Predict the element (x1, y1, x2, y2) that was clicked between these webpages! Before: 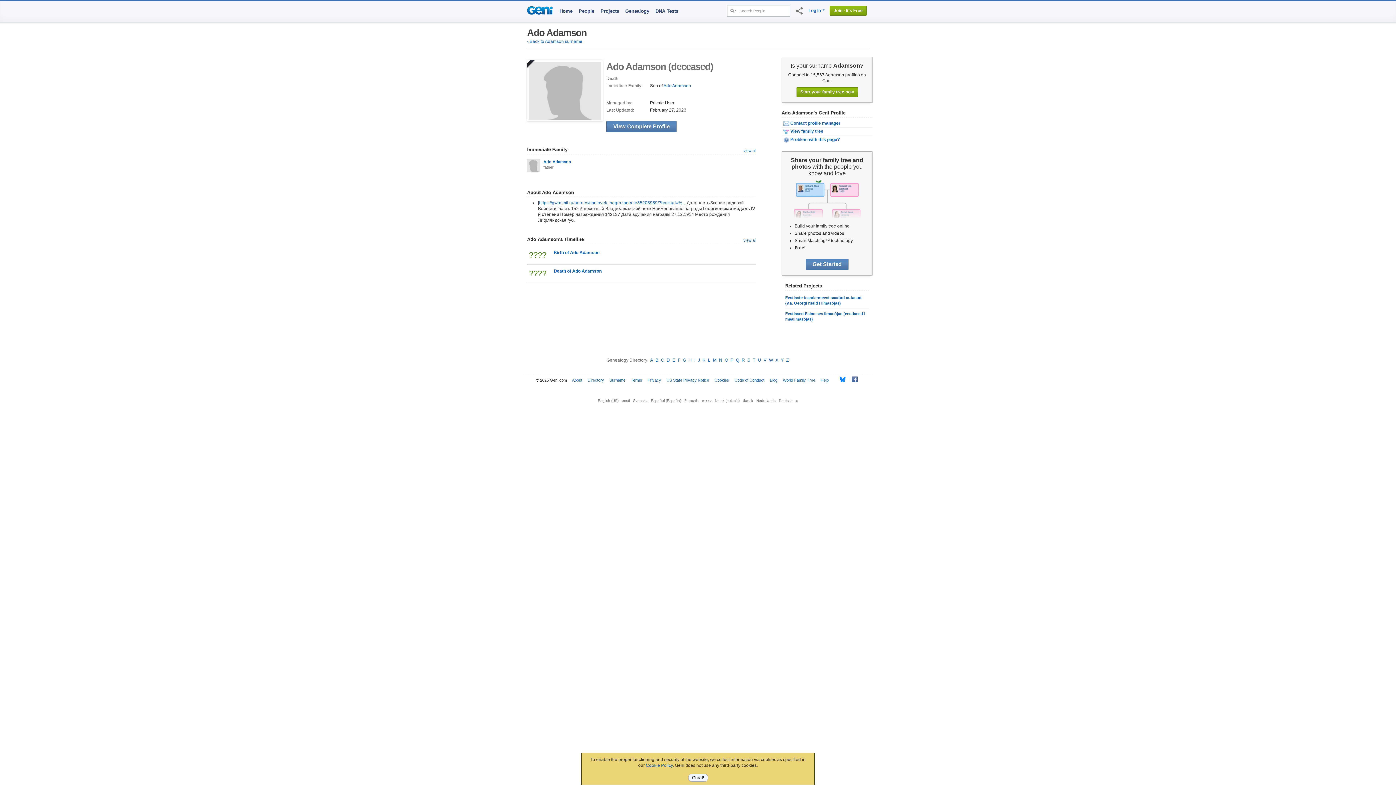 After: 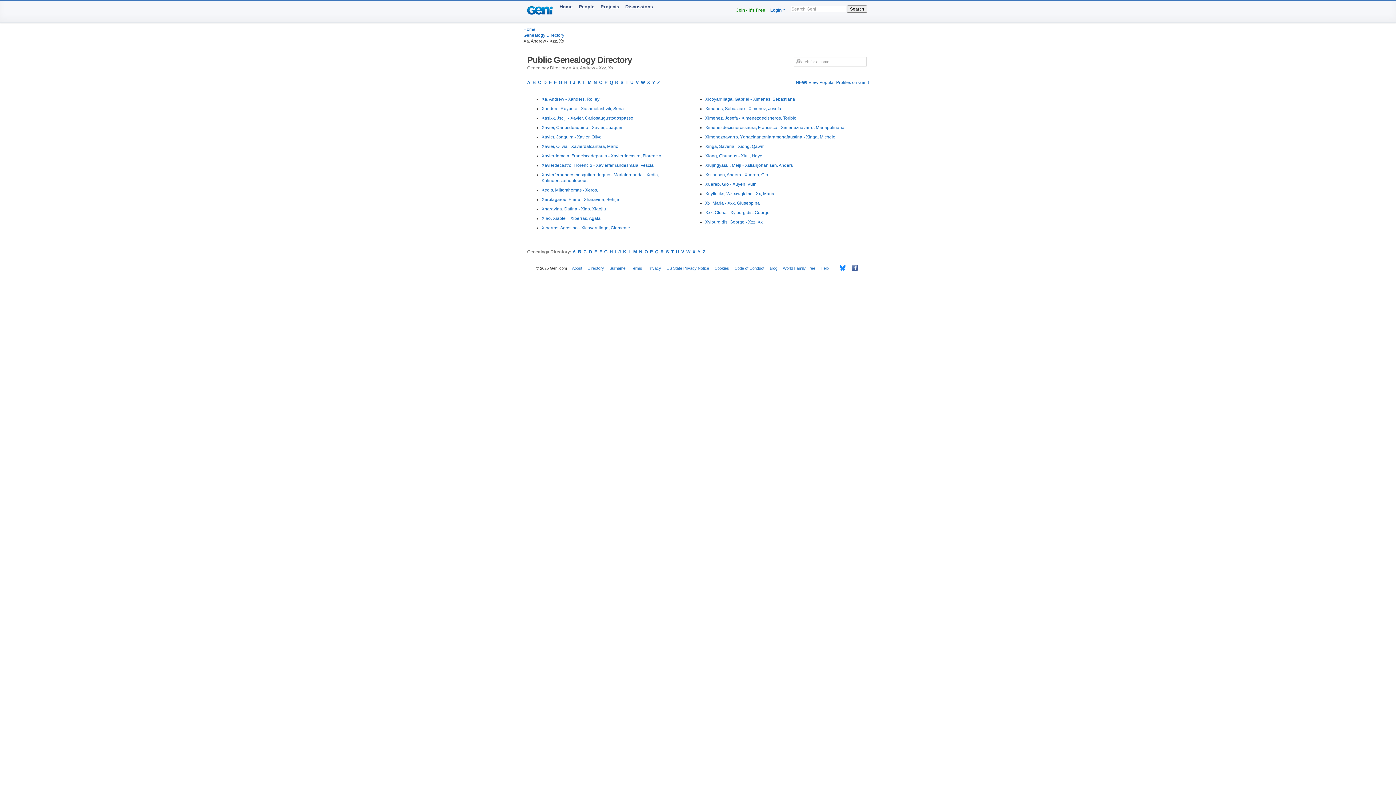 Action: label: X bbox: (775, 357, 778, 362)